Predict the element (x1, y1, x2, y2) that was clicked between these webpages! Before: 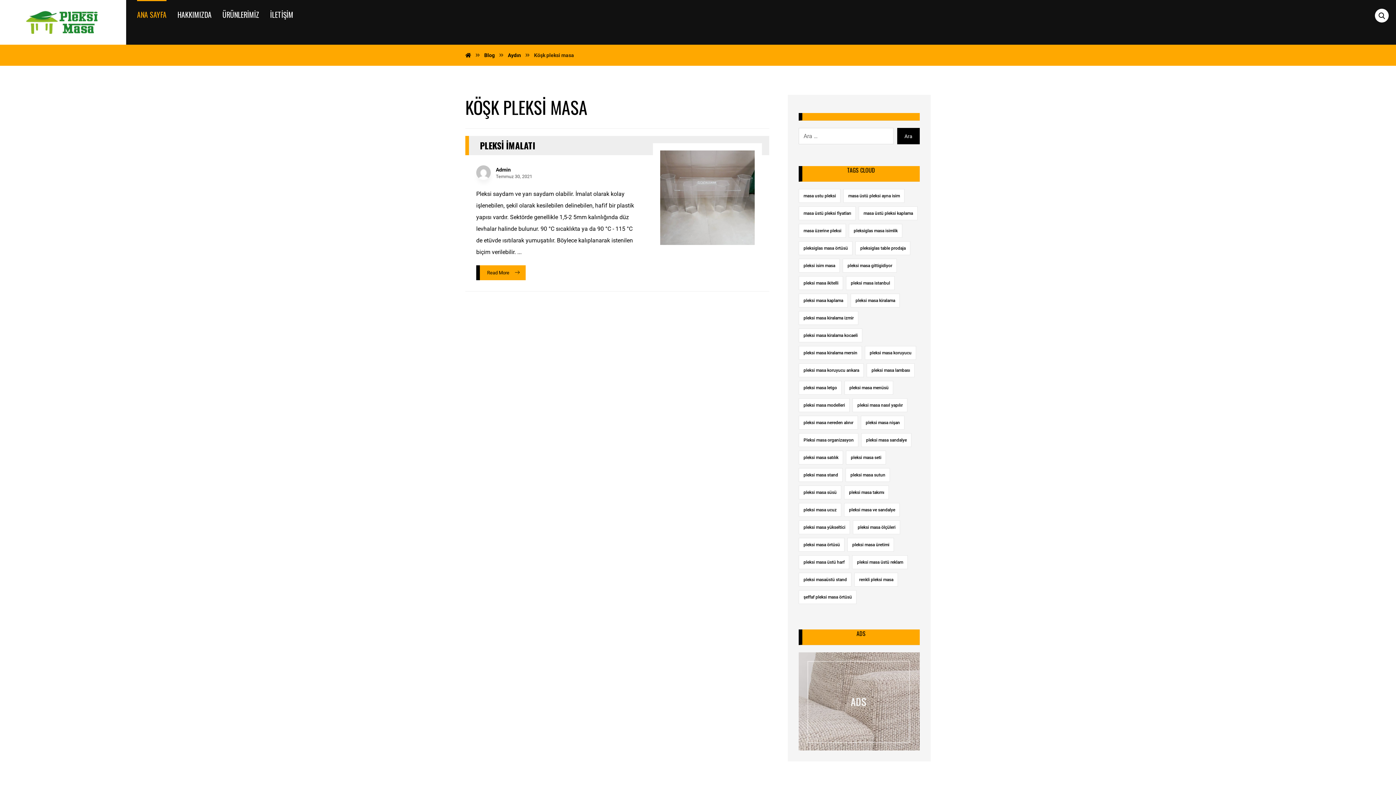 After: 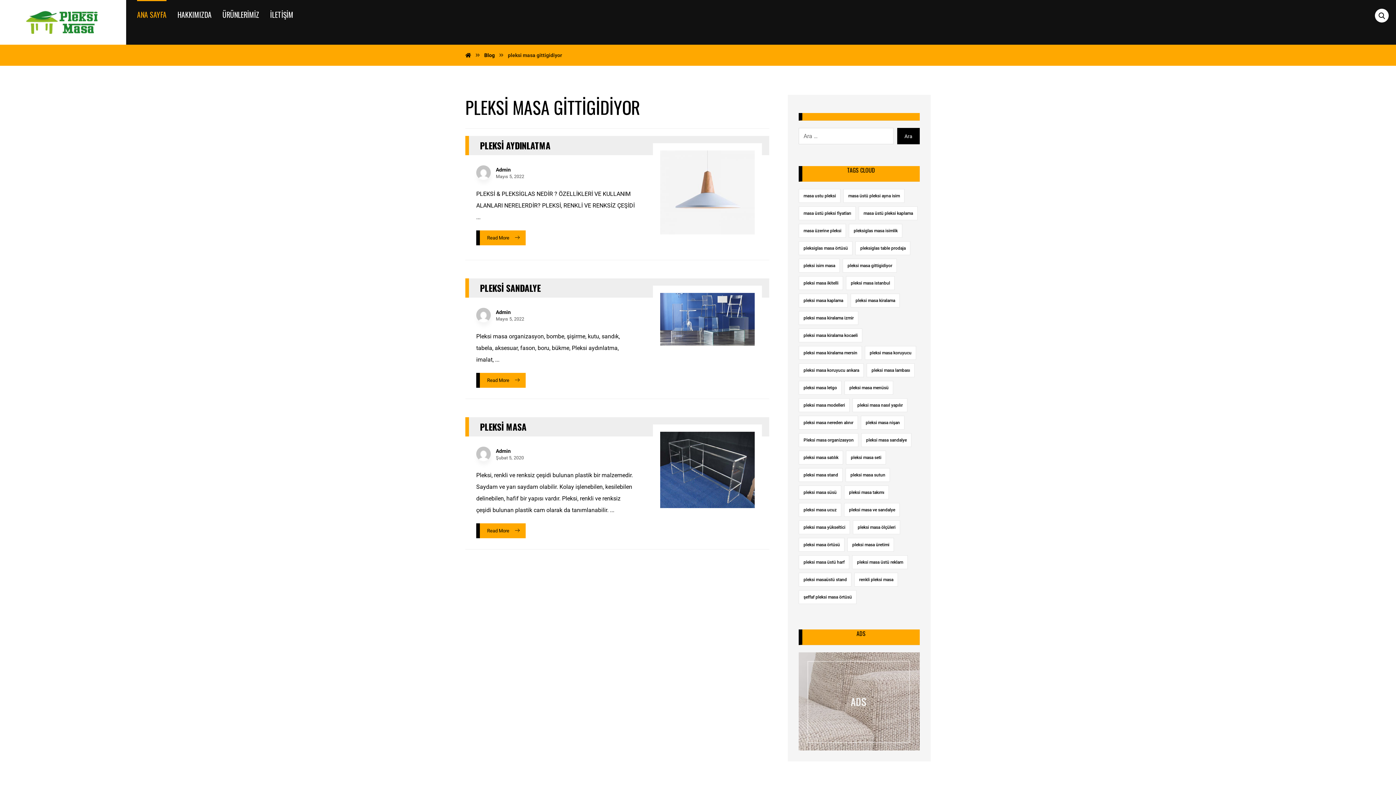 Action: bbox: (843, 258, 897, 272) label: pleksi masa gittigidiyor (3 öge)